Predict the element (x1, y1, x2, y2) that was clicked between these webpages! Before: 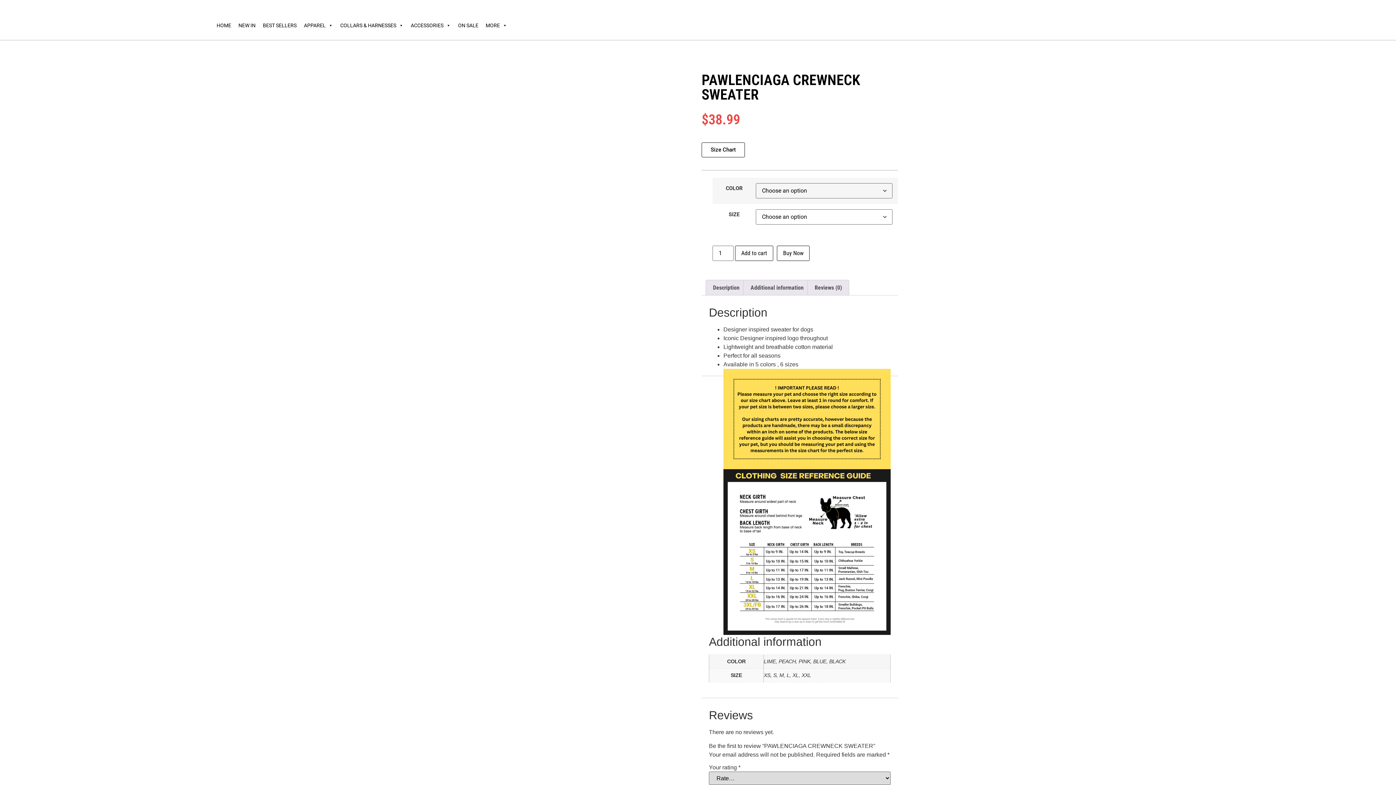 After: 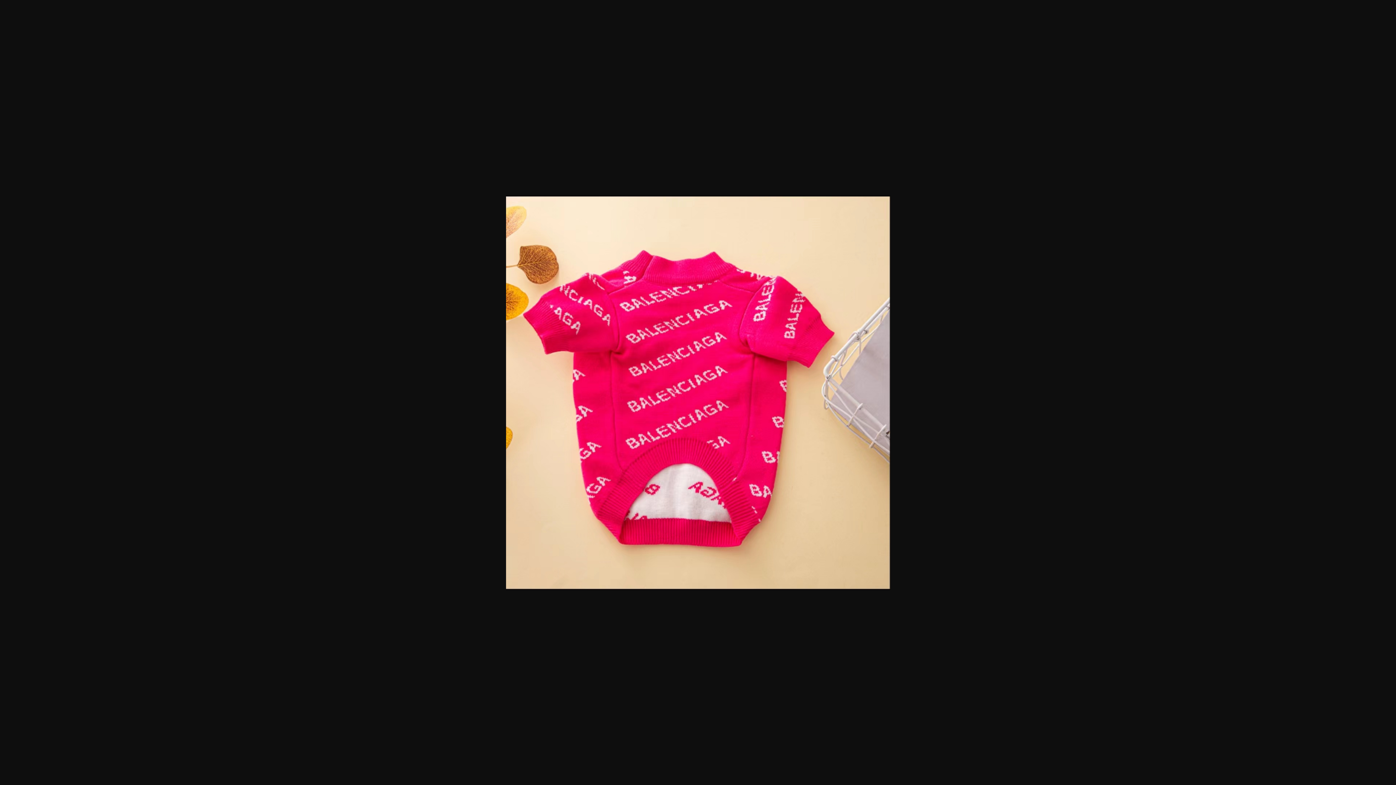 Action: bbox: (498, 267, 547, 318)